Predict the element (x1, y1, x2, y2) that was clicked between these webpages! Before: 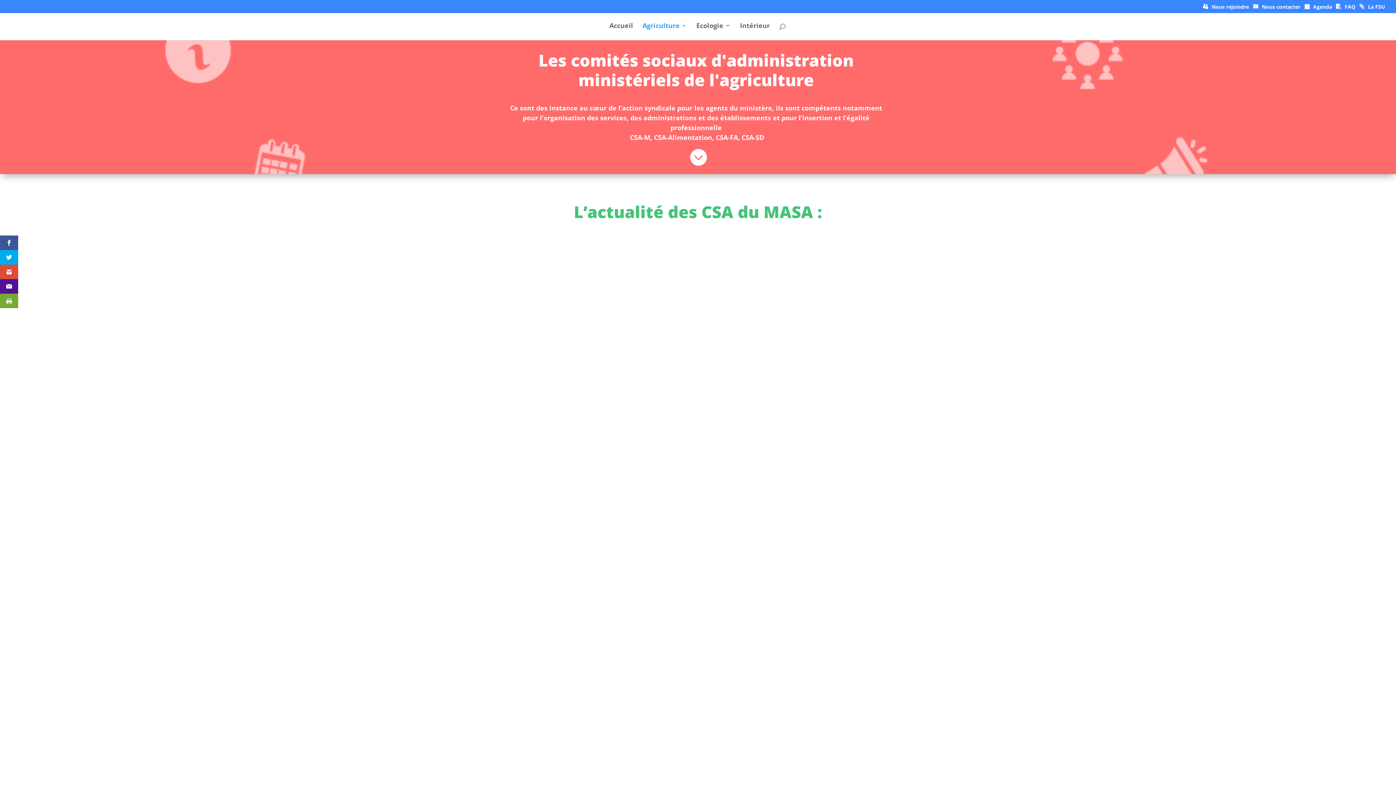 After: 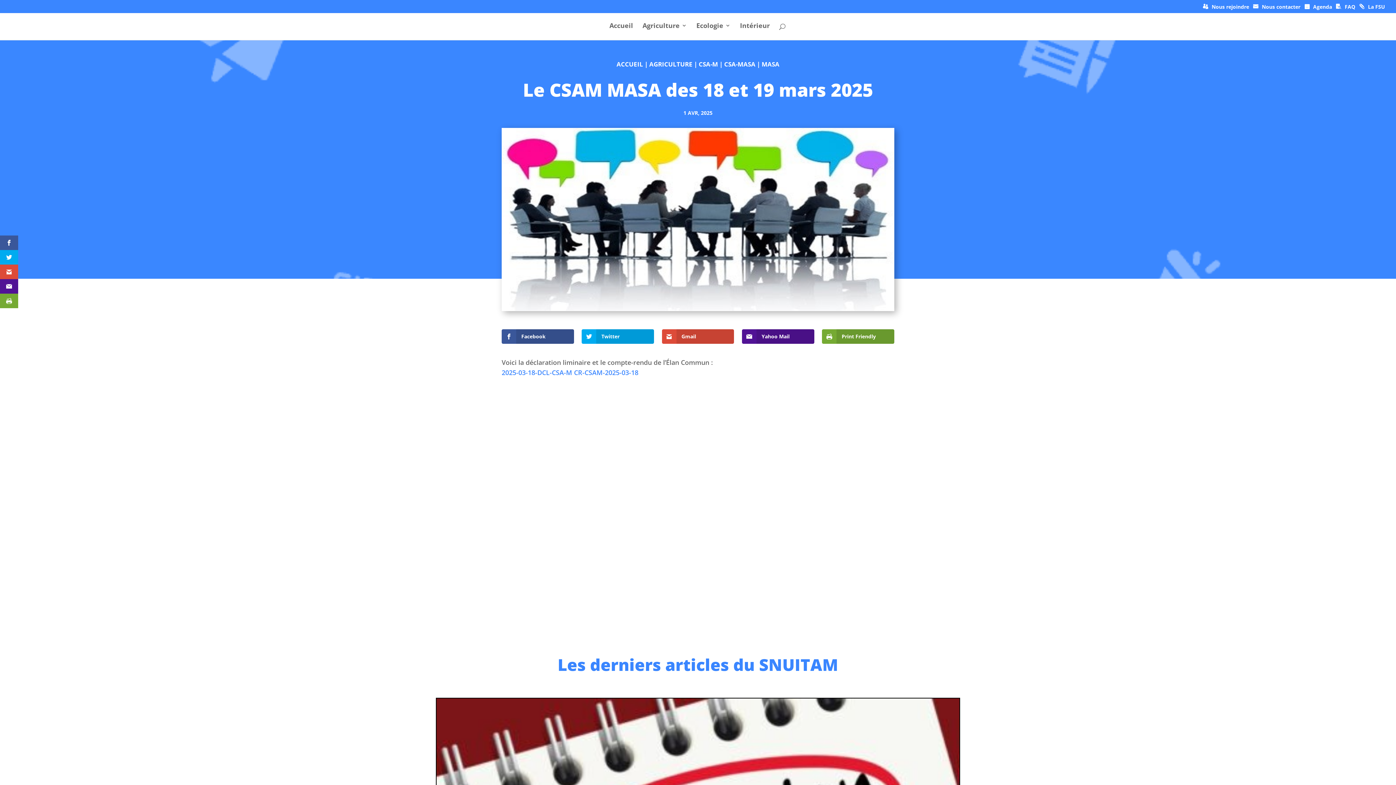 Action: bbox: (501, 591, 894, 834)